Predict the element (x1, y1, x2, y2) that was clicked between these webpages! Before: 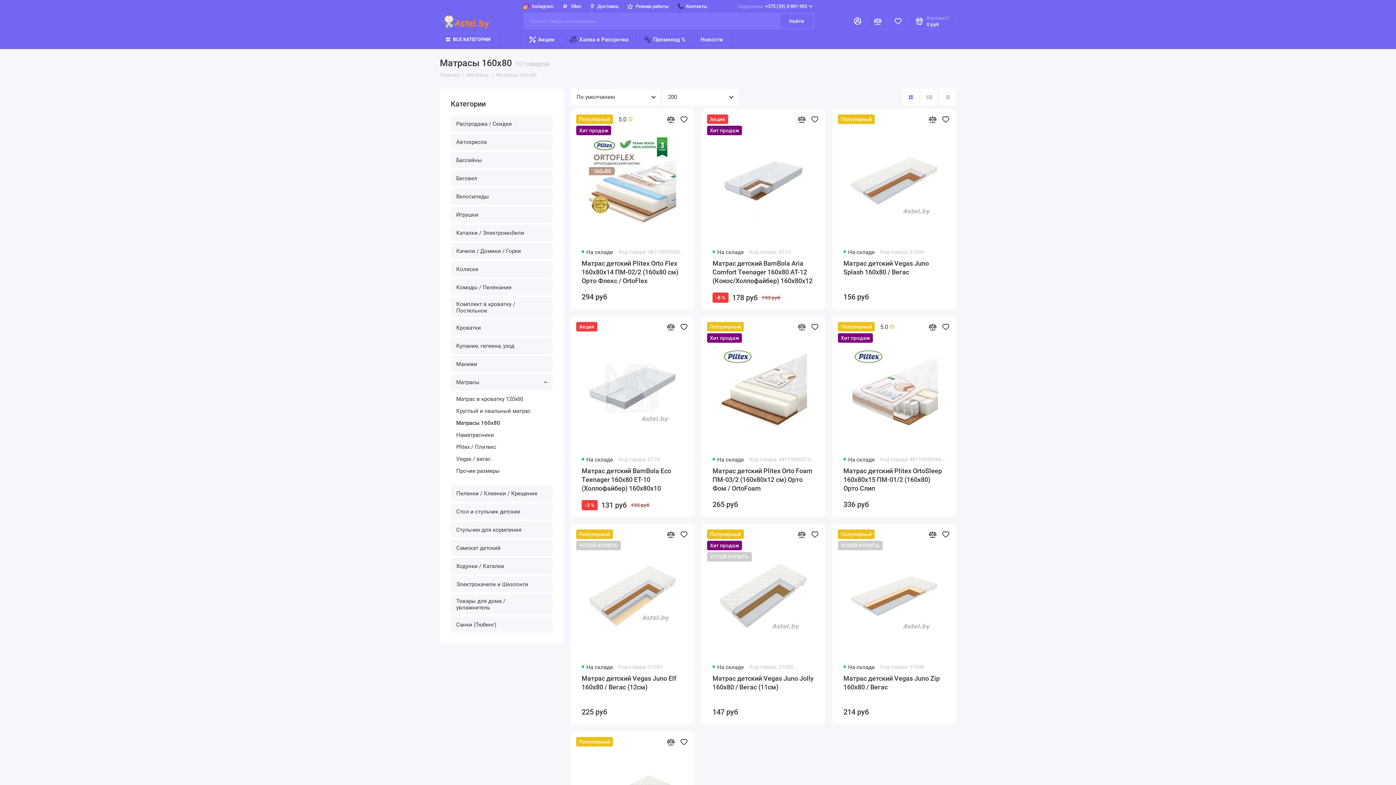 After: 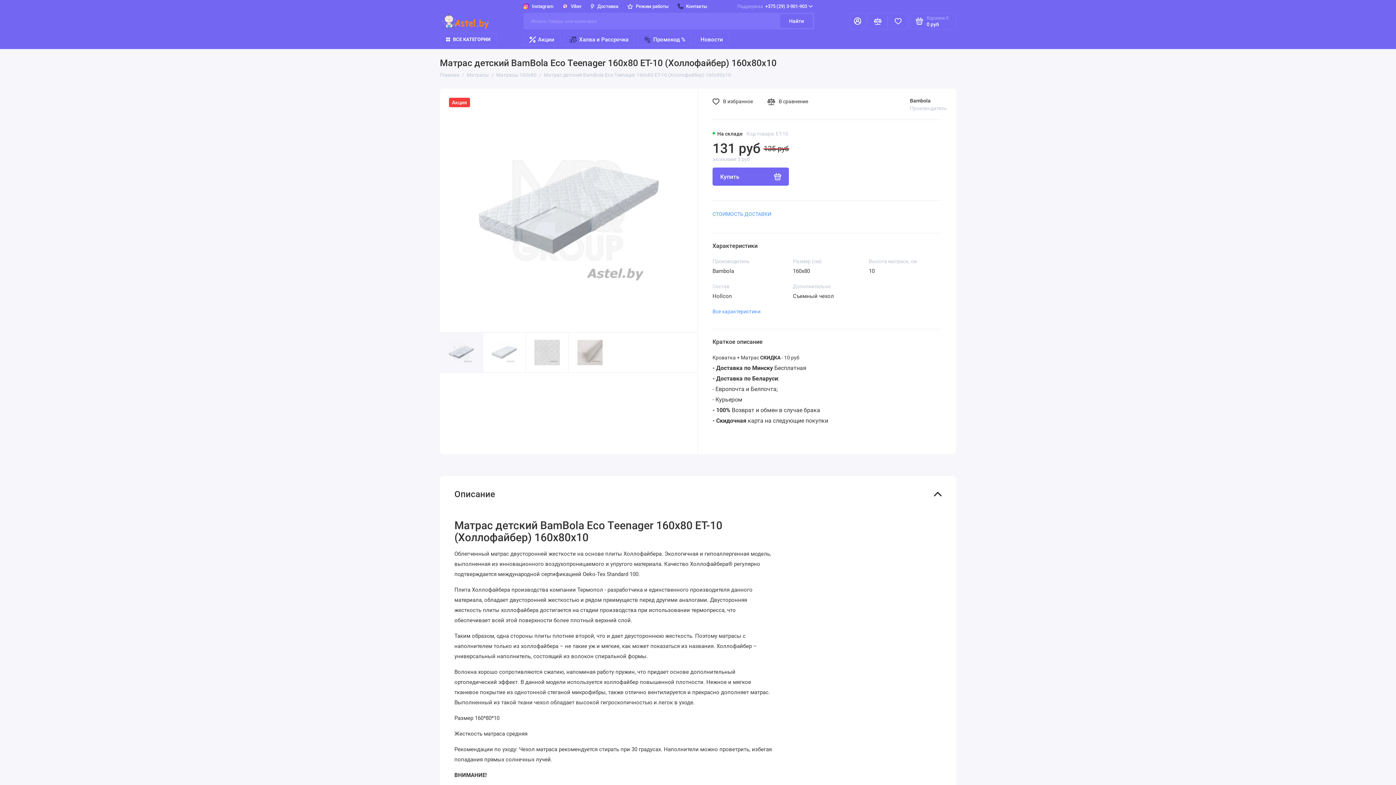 Action: bbox: (581, 466, 683, 493) label: Матрас детский BamBola Eco Тeenager 160х80 ET-10 (Холлофайбер) 160х80х10